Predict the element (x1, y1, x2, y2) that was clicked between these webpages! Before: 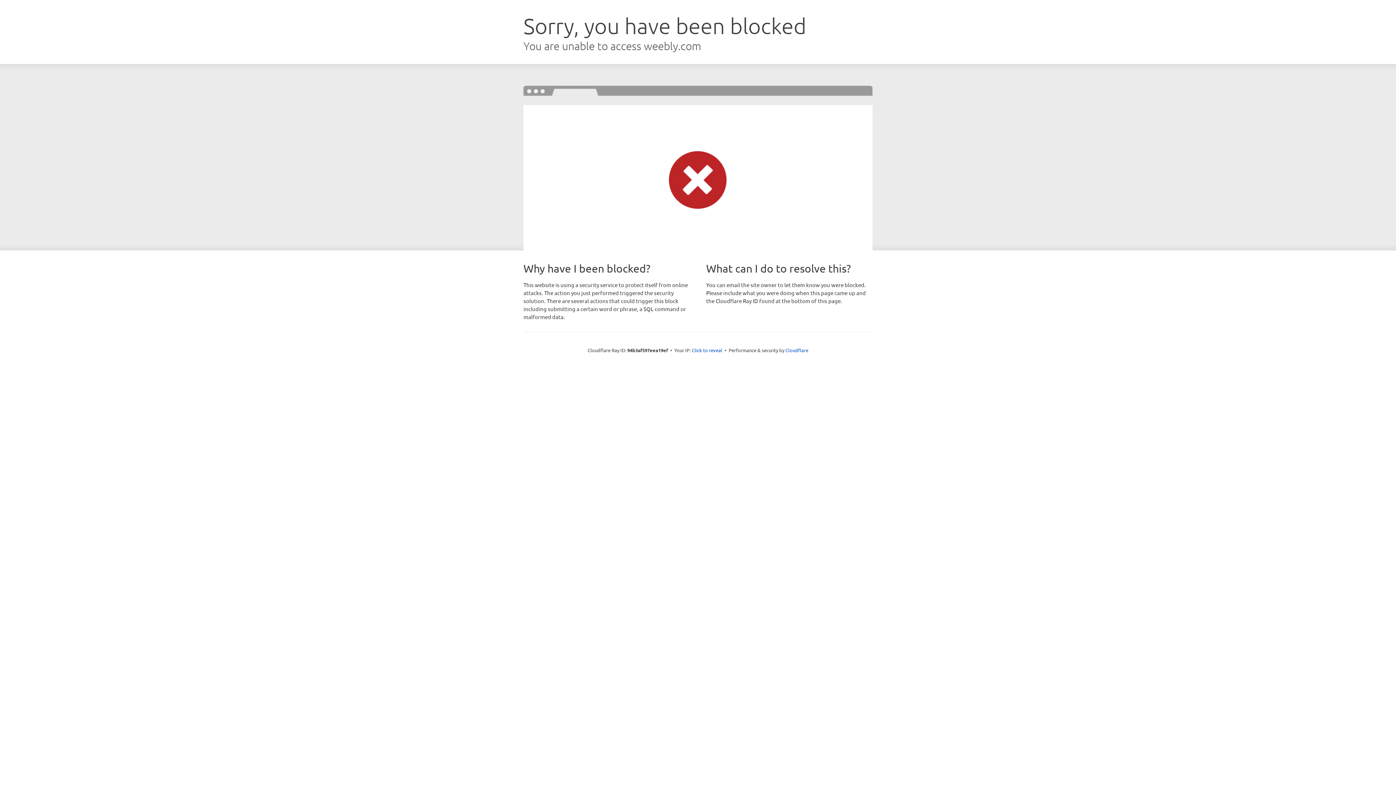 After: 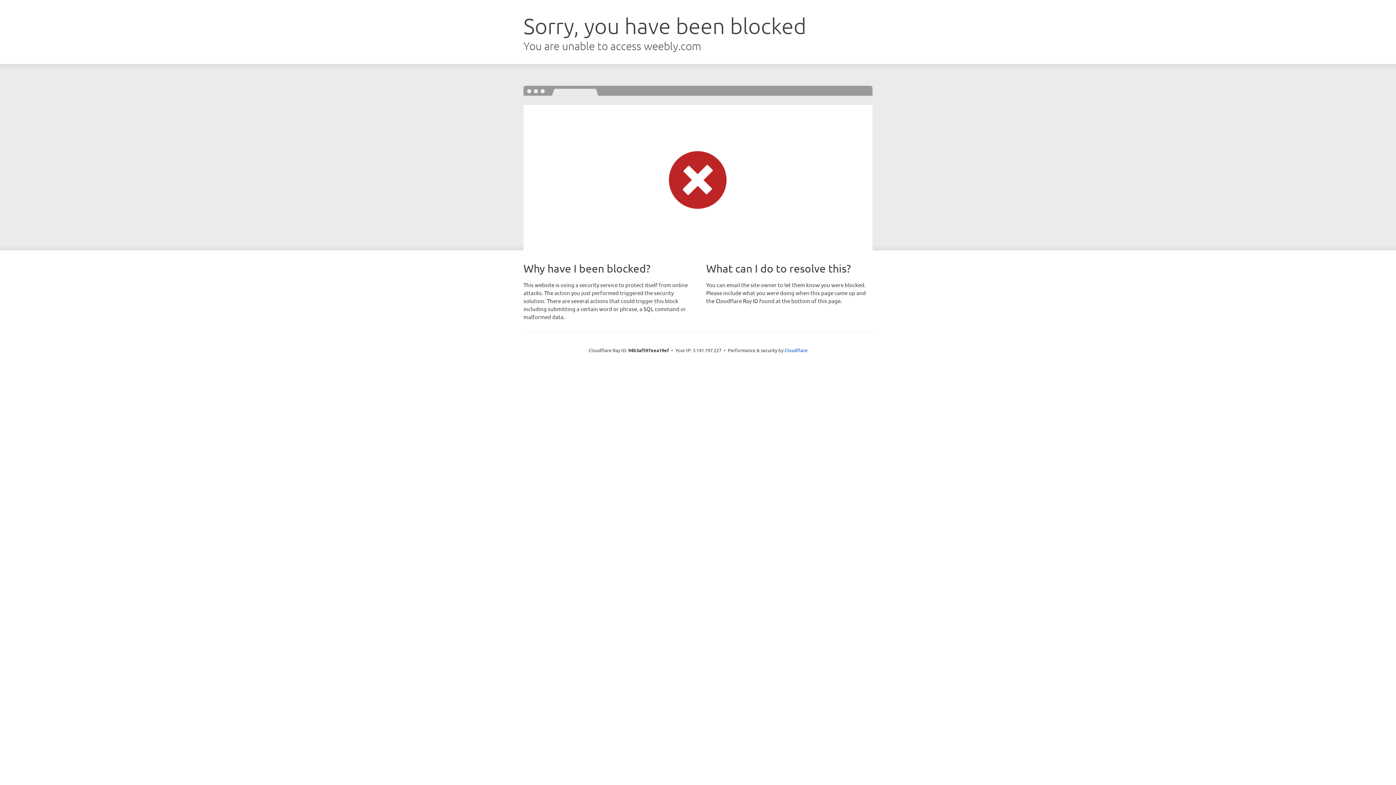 Action: bbox: (692, 346, 722, 353) label: Click to reveal